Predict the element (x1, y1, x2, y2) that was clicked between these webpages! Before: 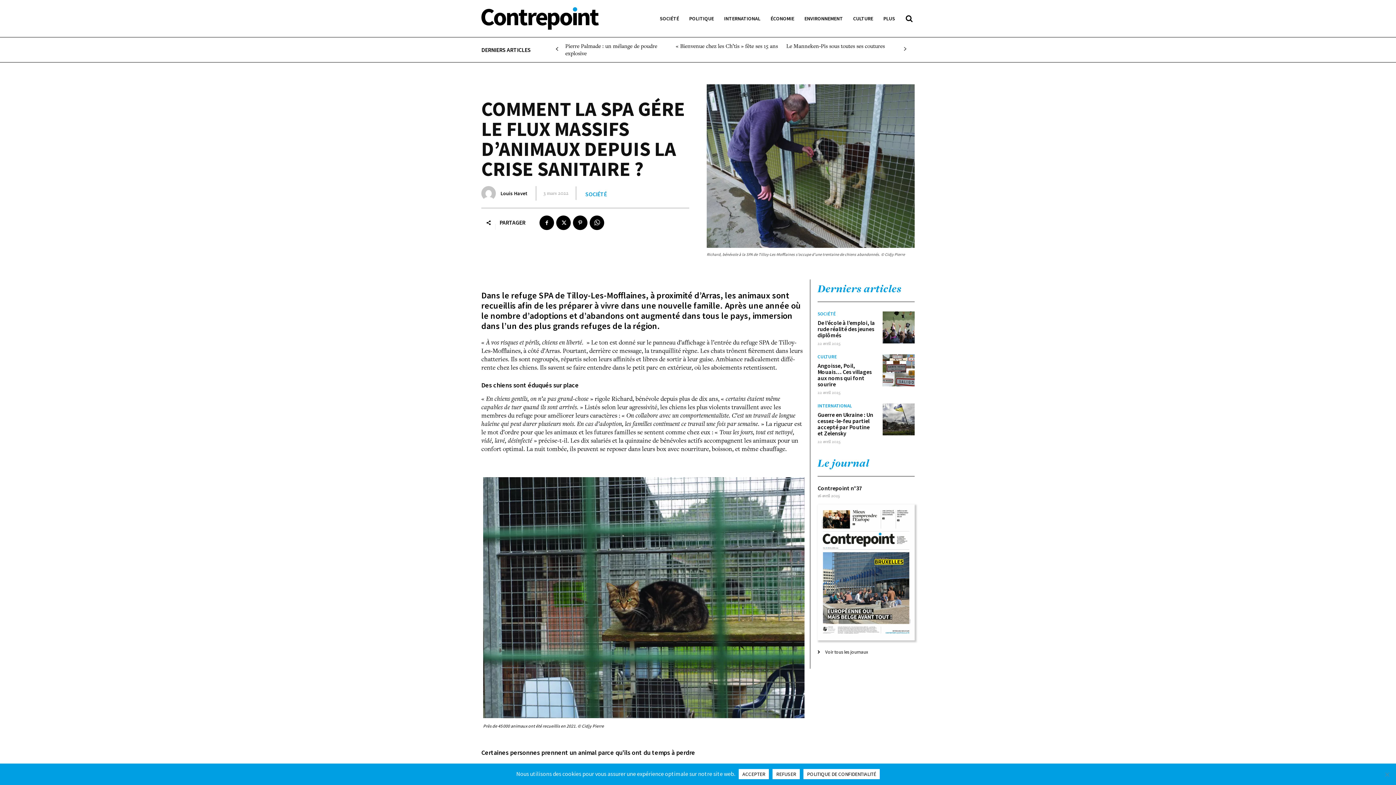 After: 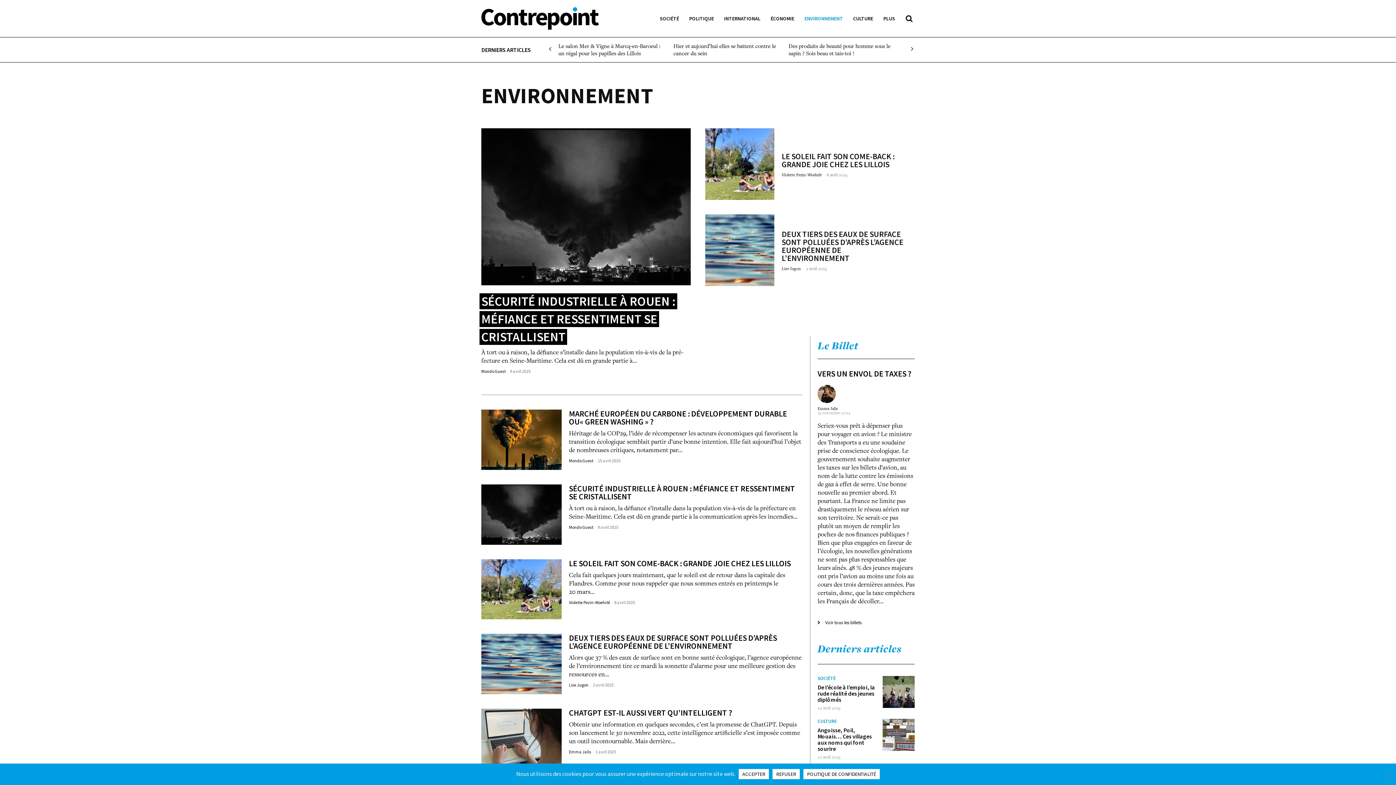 Action: bbox: (799, 9, 848, 27) label: ENVIRONNEMENT